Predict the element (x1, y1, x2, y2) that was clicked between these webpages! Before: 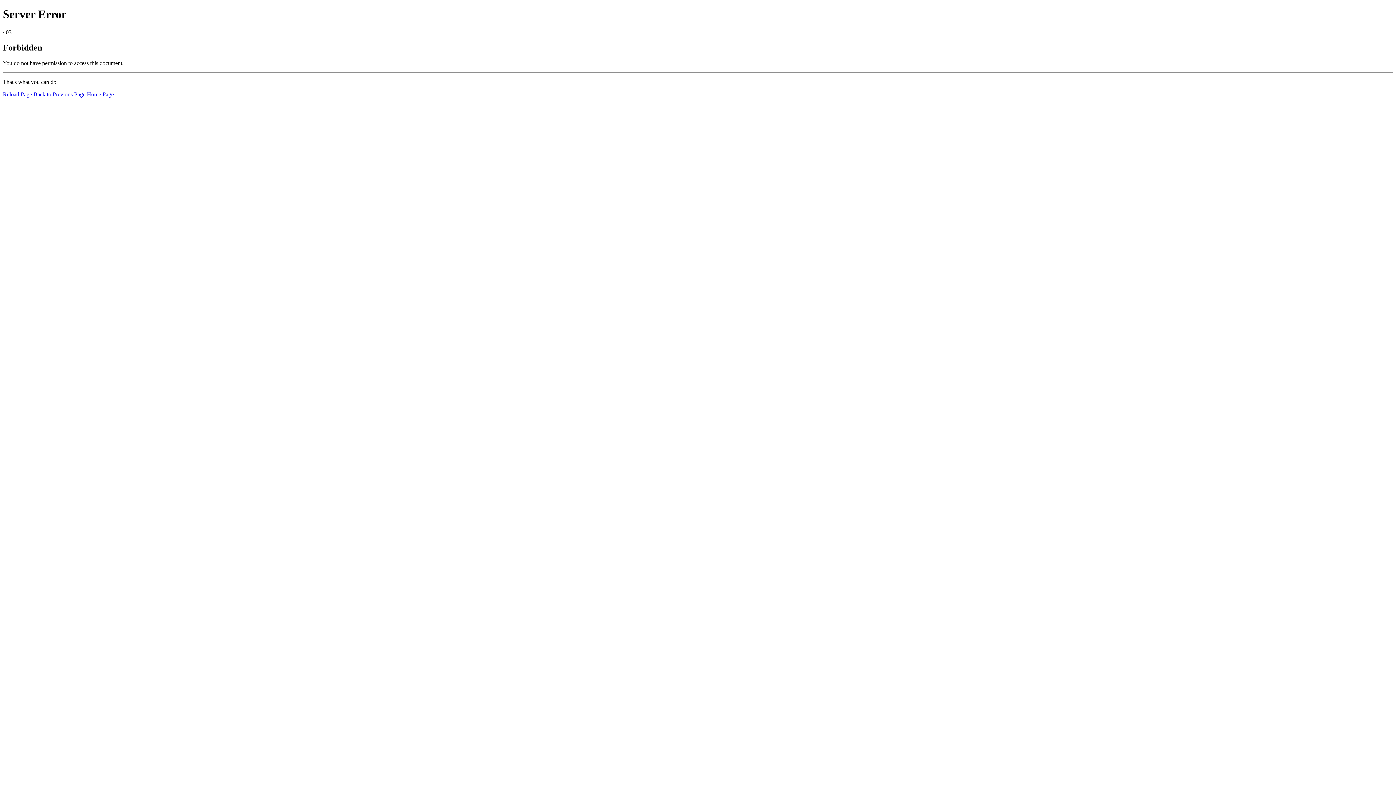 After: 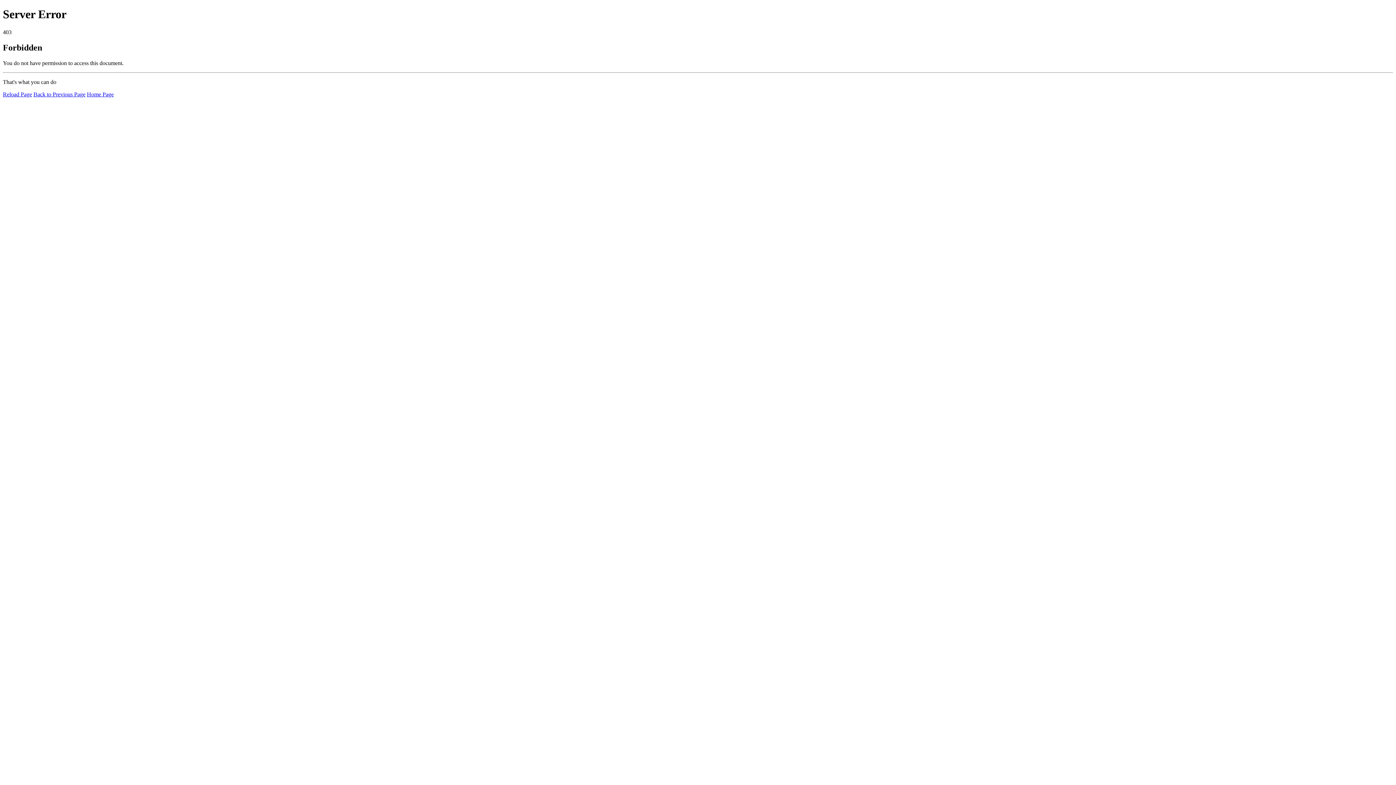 Action: label: Reload Page bbox: (2, 91, 32, 97)